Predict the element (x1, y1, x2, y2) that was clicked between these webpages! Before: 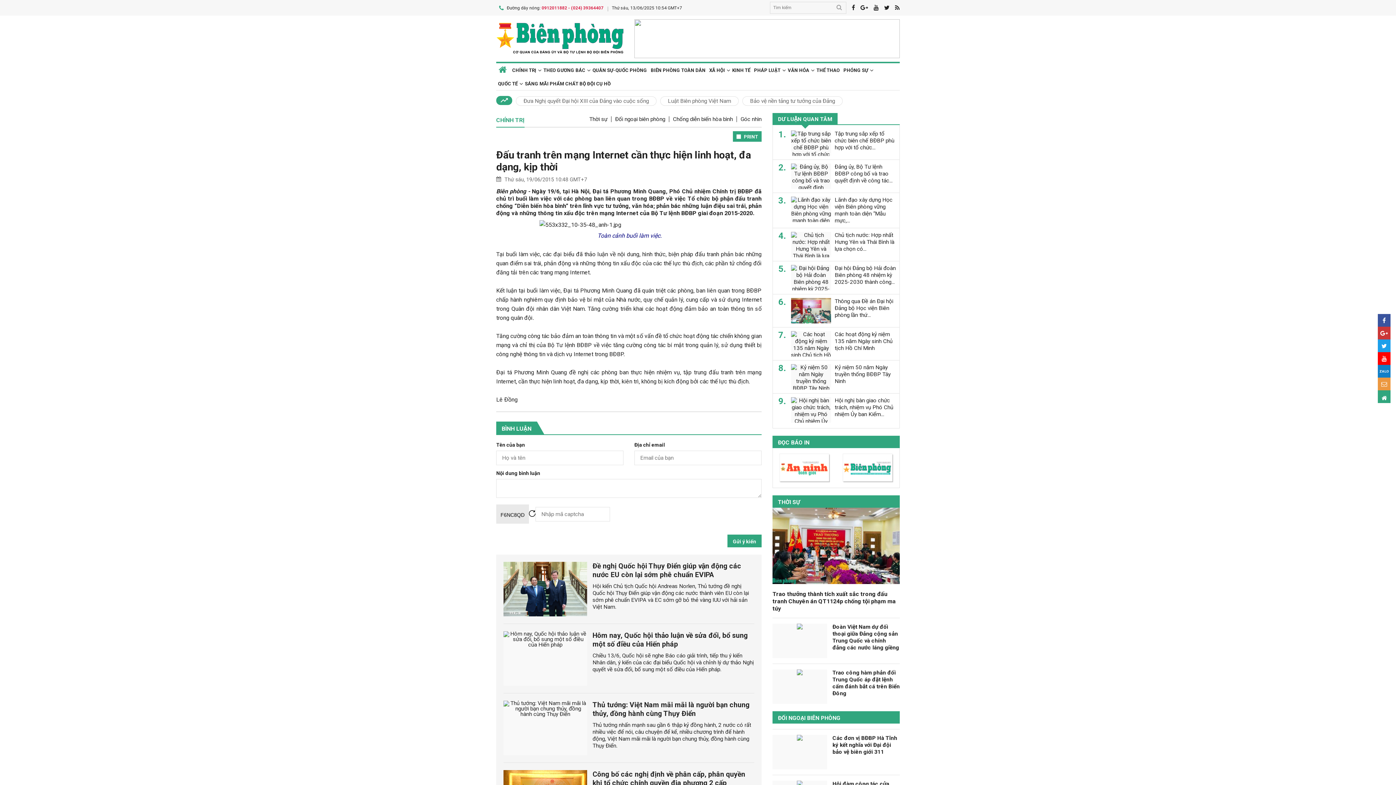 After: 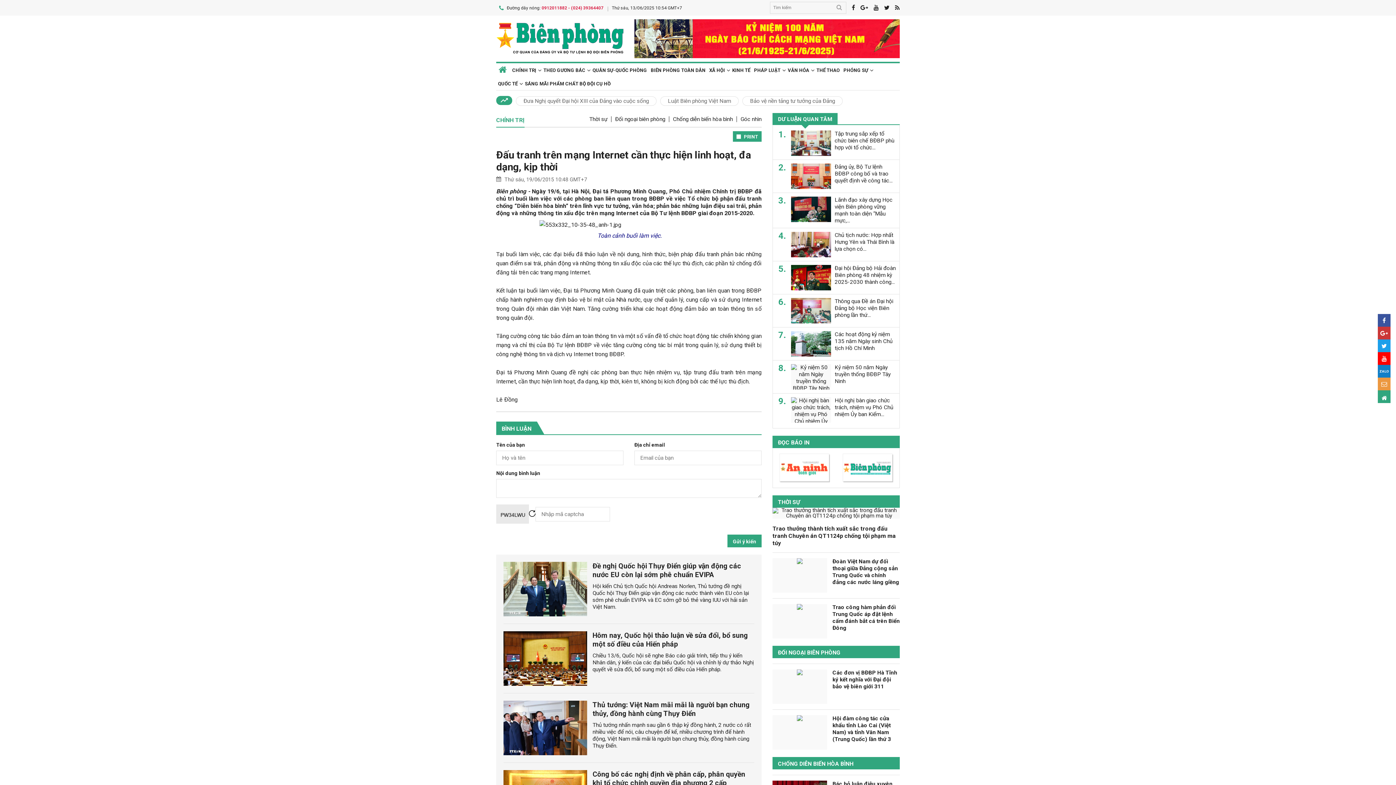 Action: bbox: (634, 35, 900, 41)